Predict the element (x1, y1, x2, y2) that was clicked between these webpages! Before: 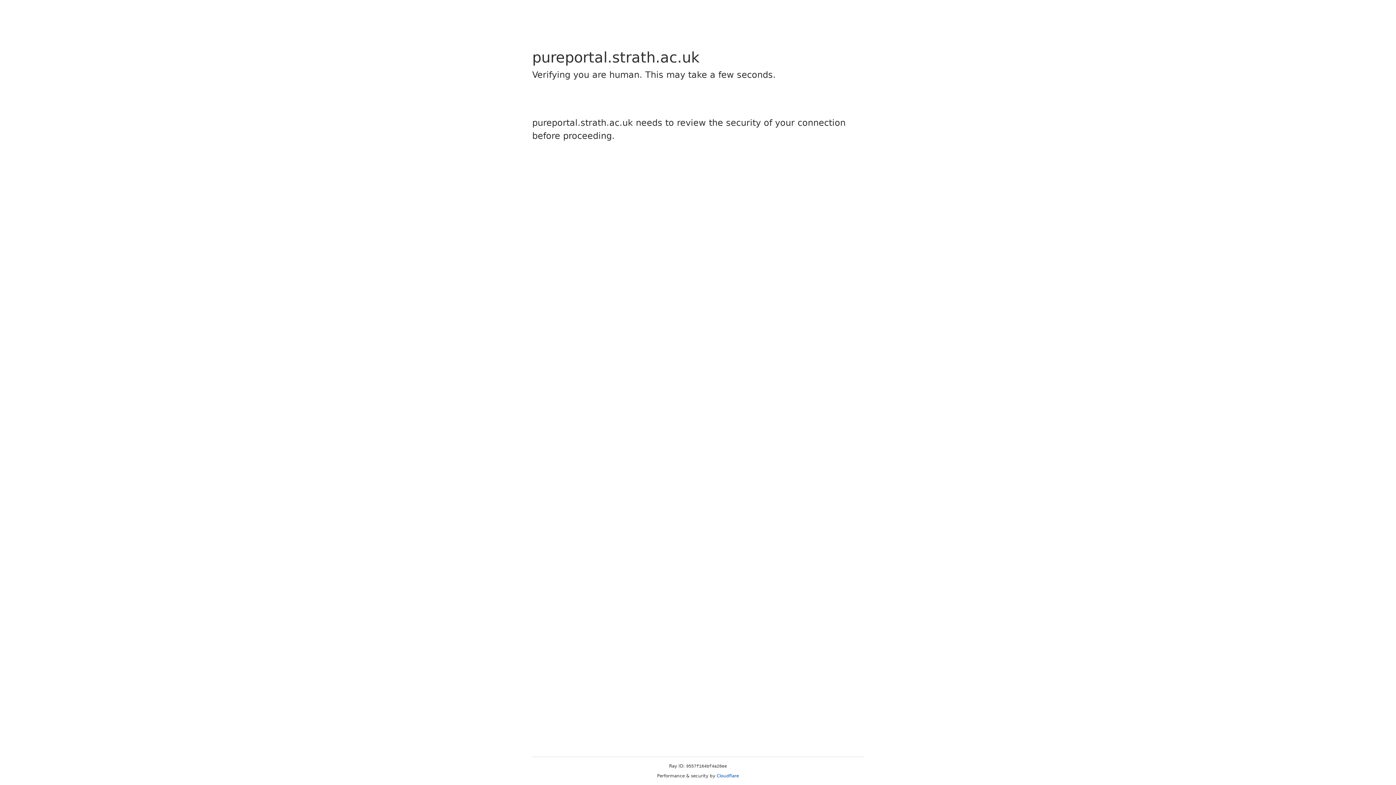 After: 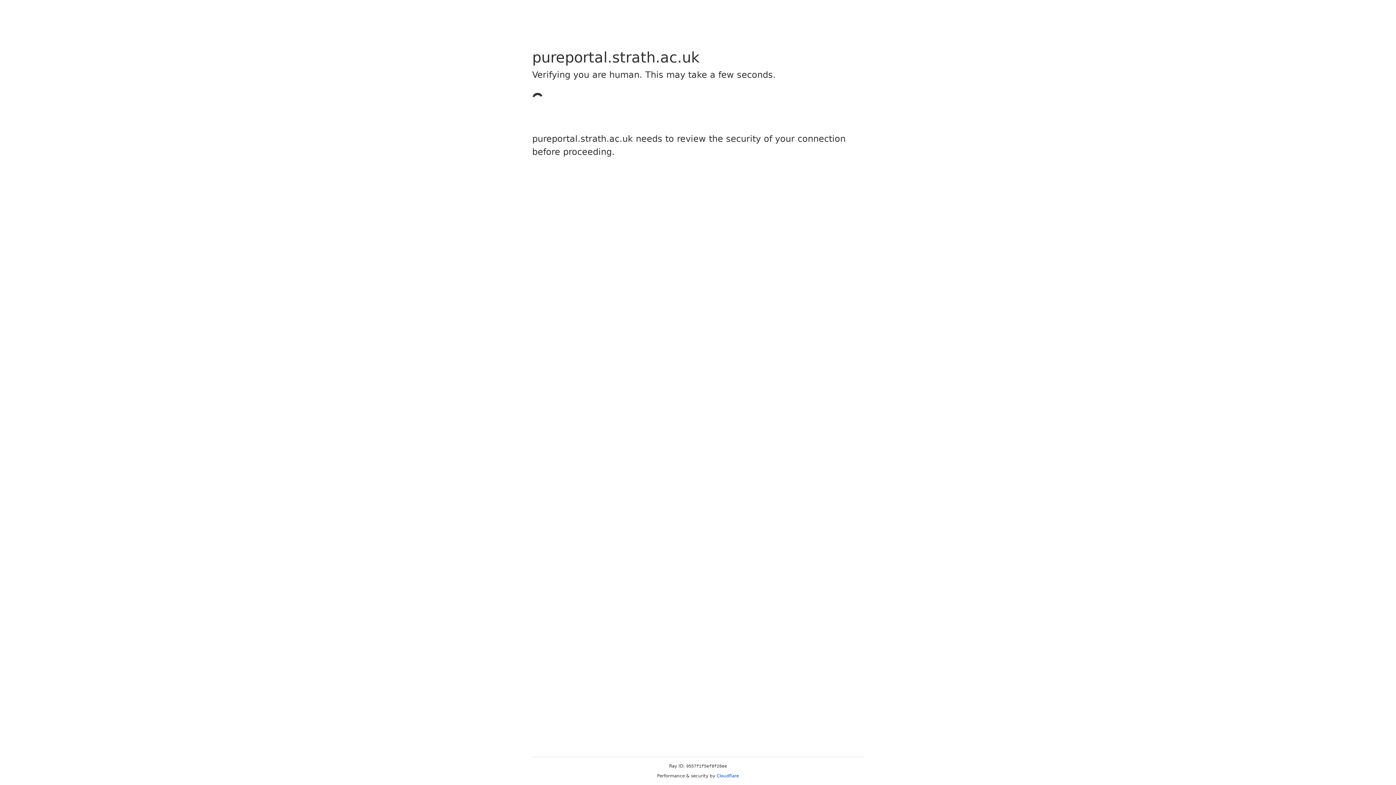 Action: label: Cloudflare bbox: (716, 773, 739, 778)